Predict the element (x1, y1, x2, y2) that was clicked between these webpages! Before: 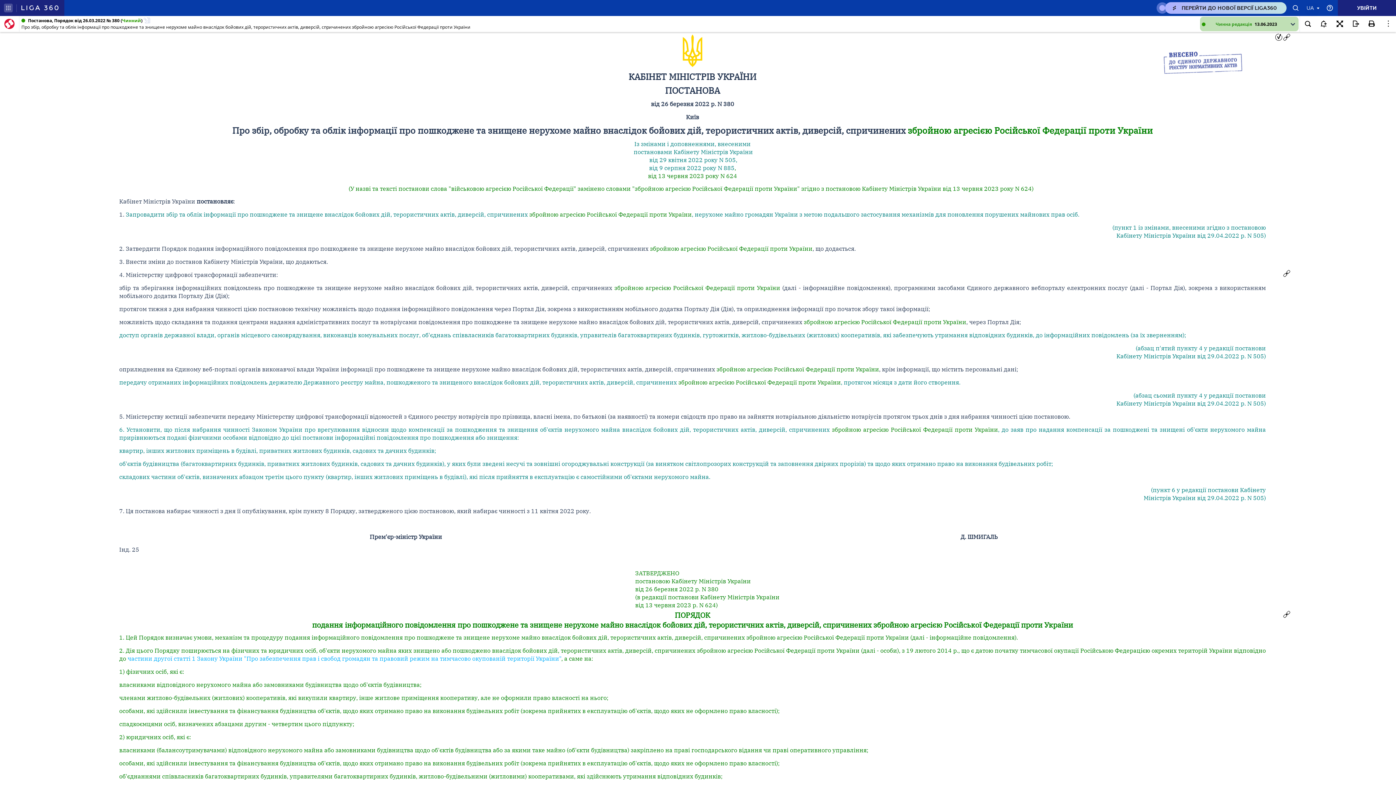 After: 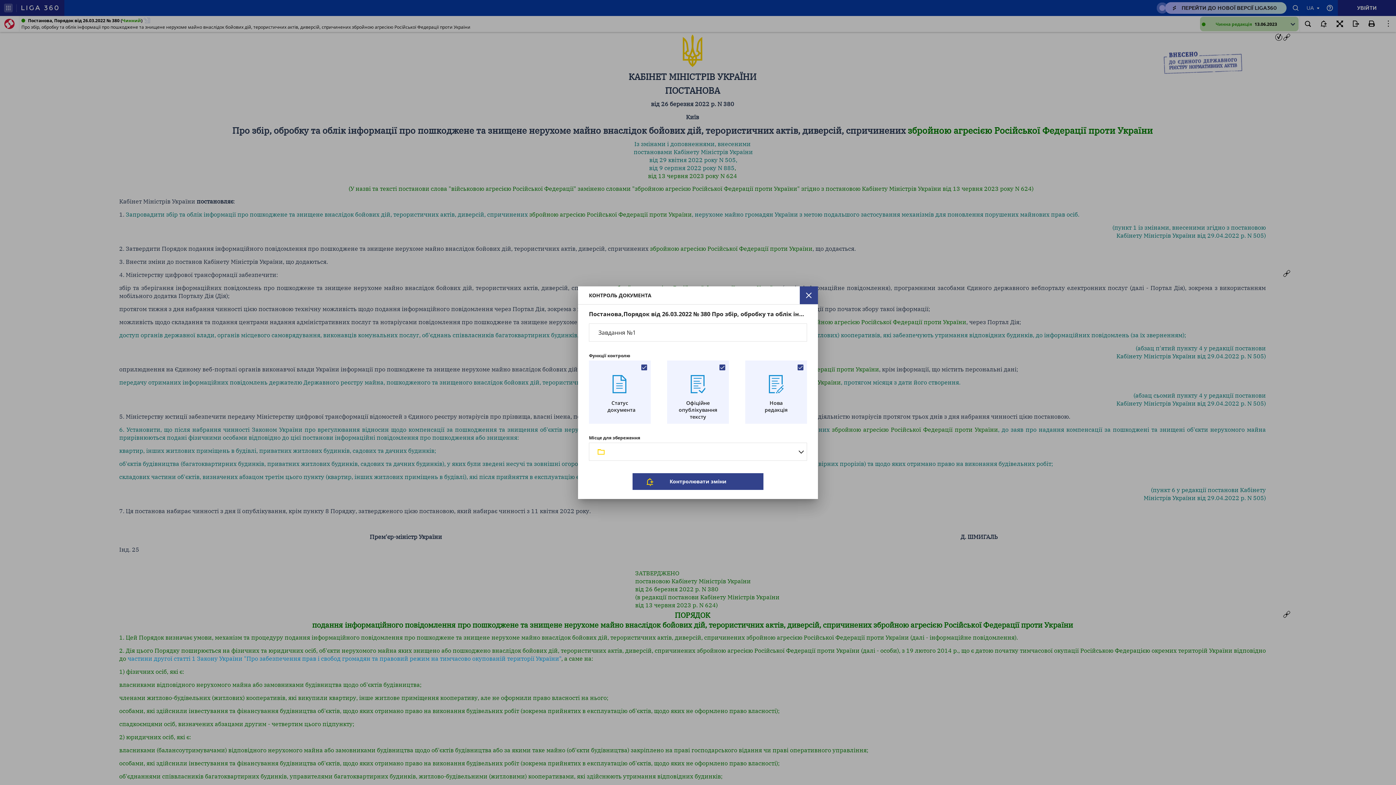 Action: bbox: (1316, 16, 1332, 32)